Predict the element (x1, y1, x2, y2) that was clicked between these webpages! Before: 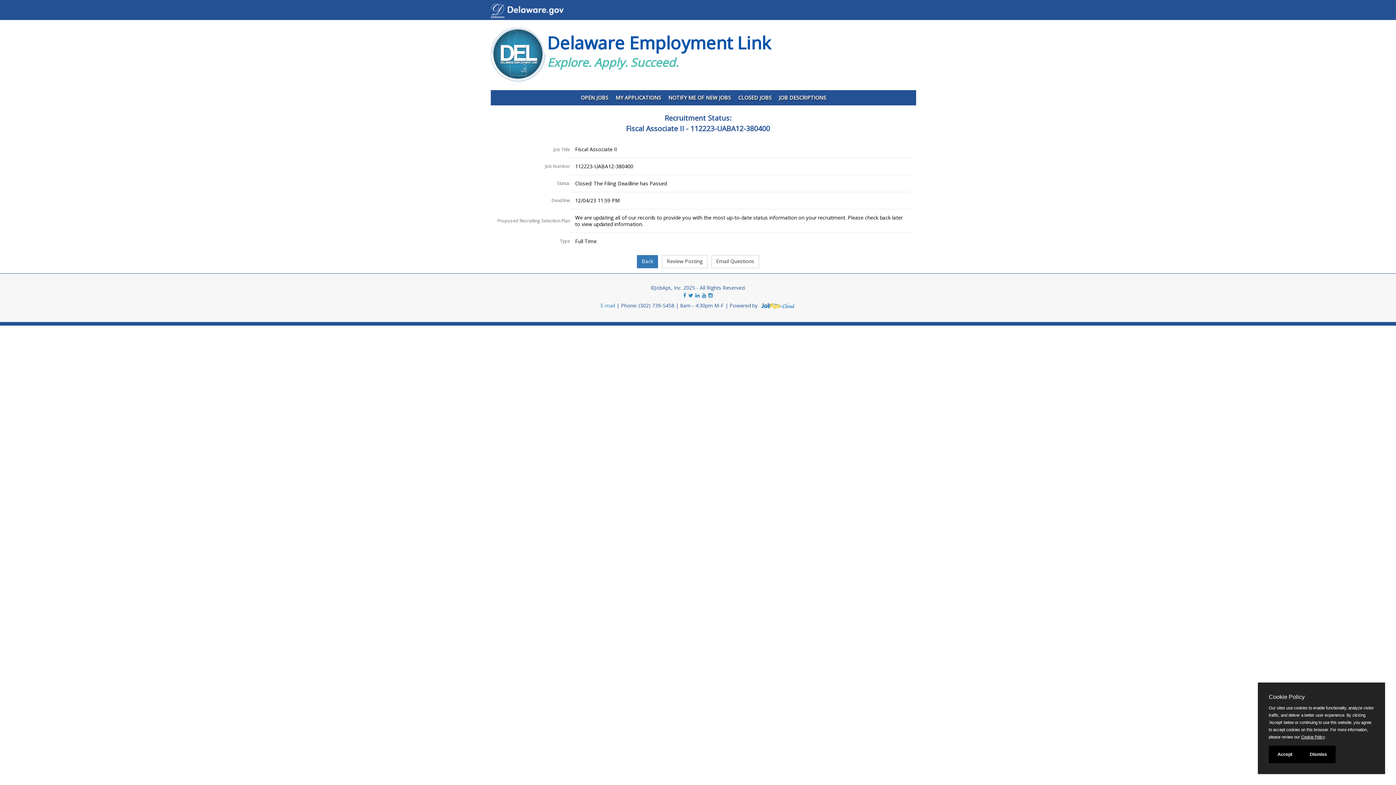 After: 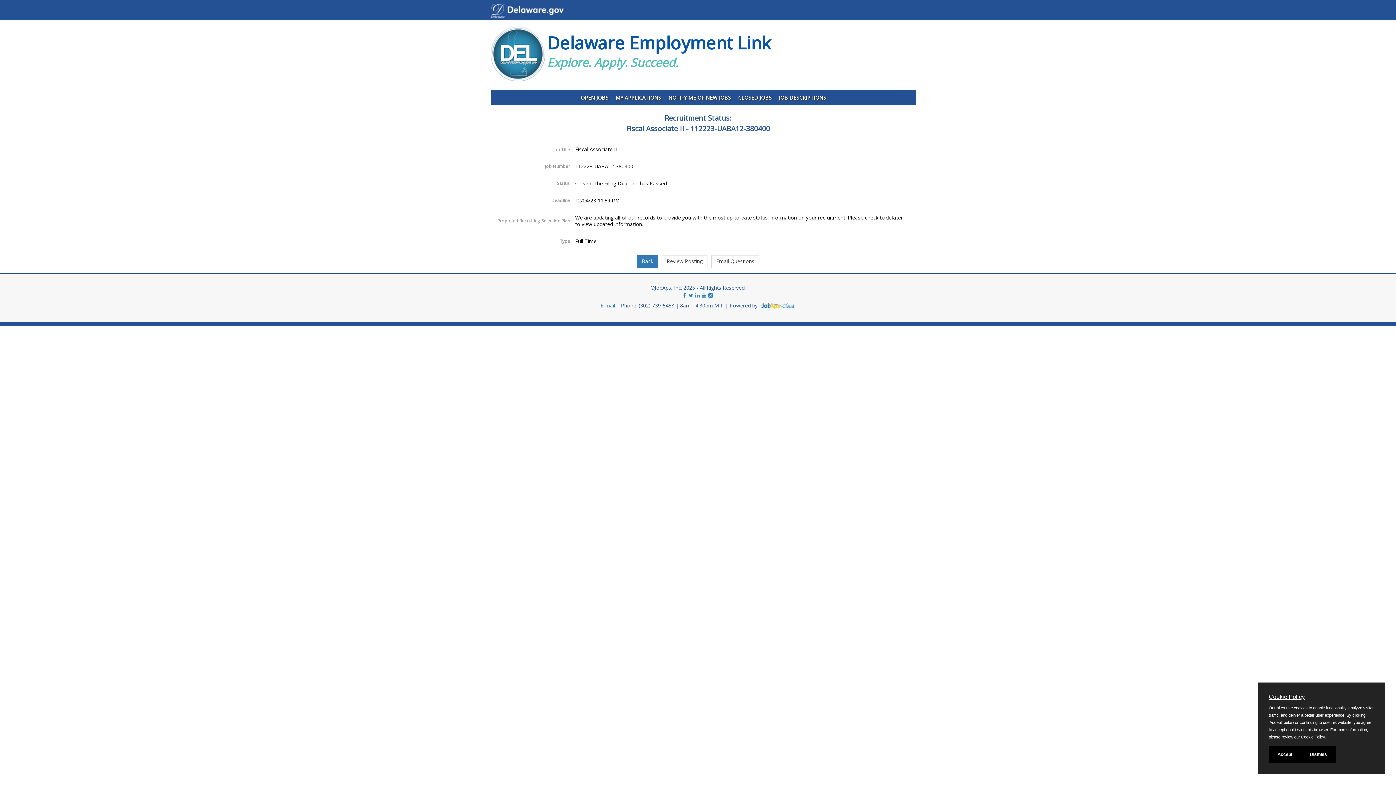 Action: label: Cookie Policy bbox: (1269, 693, 1374, 701)